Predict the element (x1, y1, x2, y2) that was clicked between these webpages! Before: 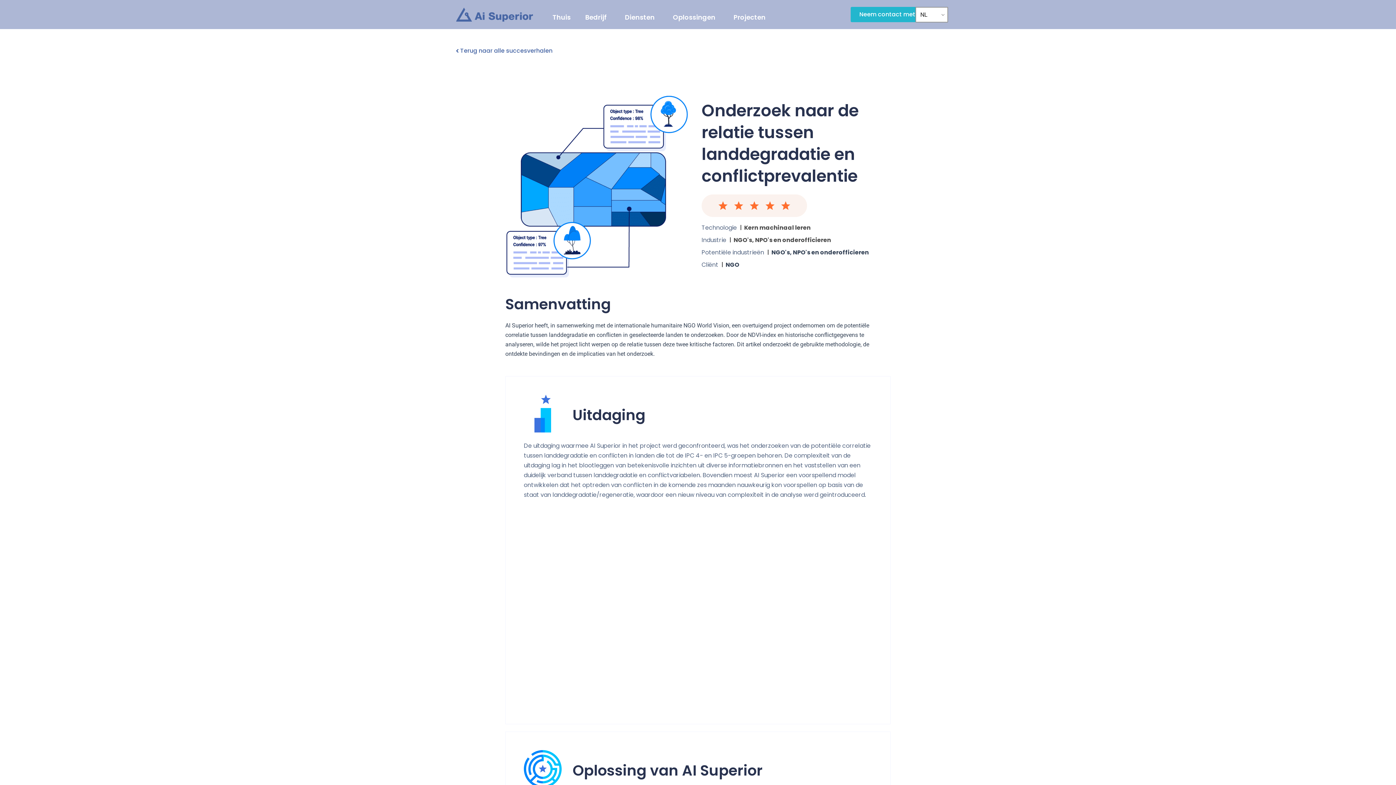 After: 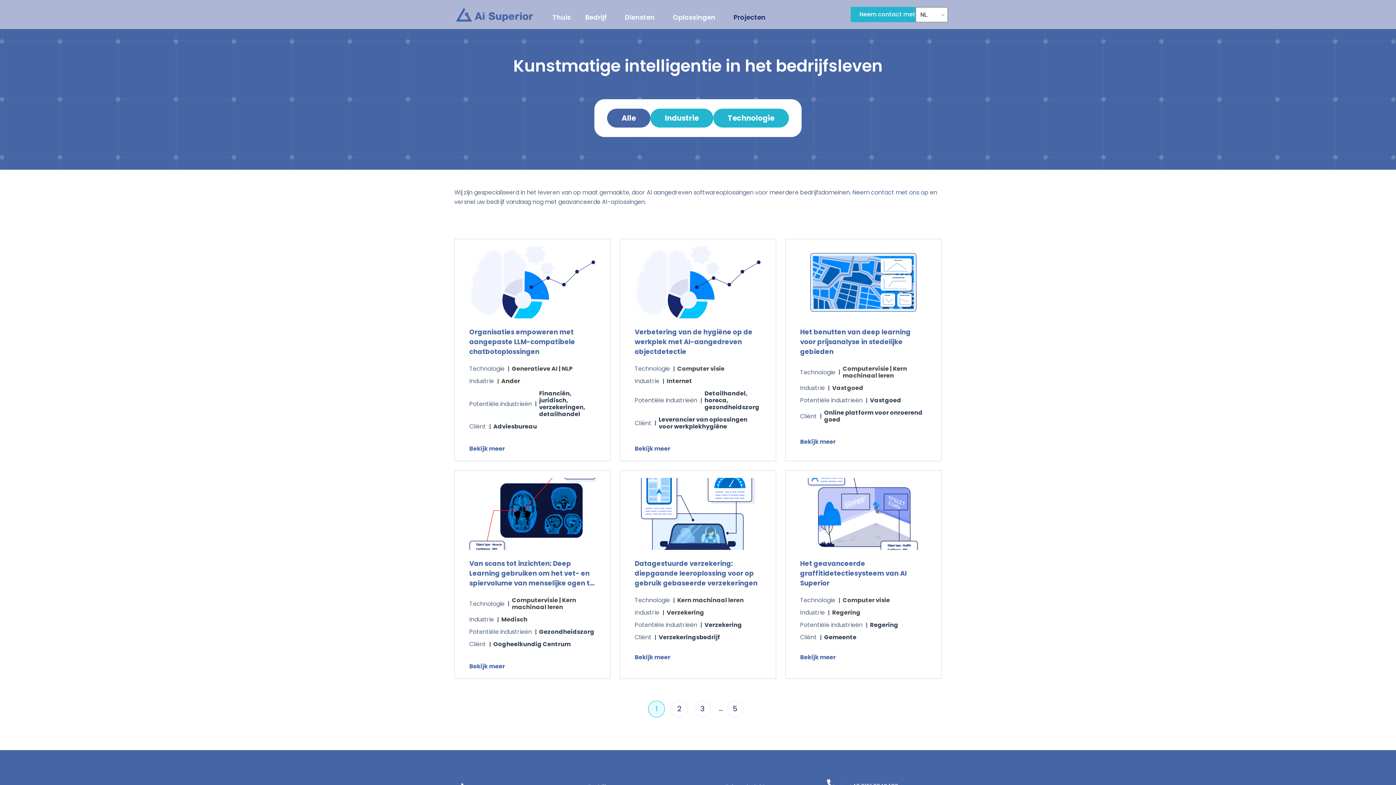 Action: label: Projecten bbox: (726, 2, 773, 26)